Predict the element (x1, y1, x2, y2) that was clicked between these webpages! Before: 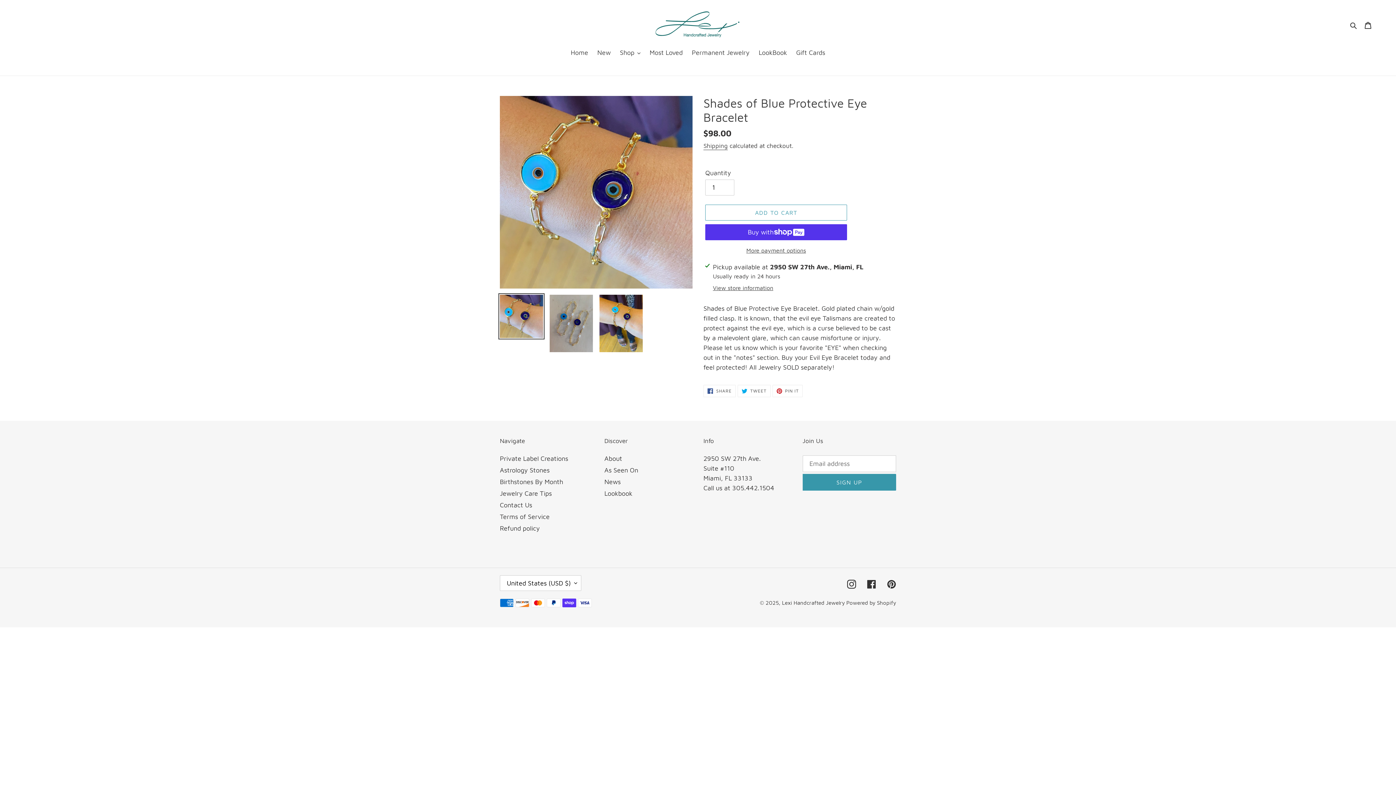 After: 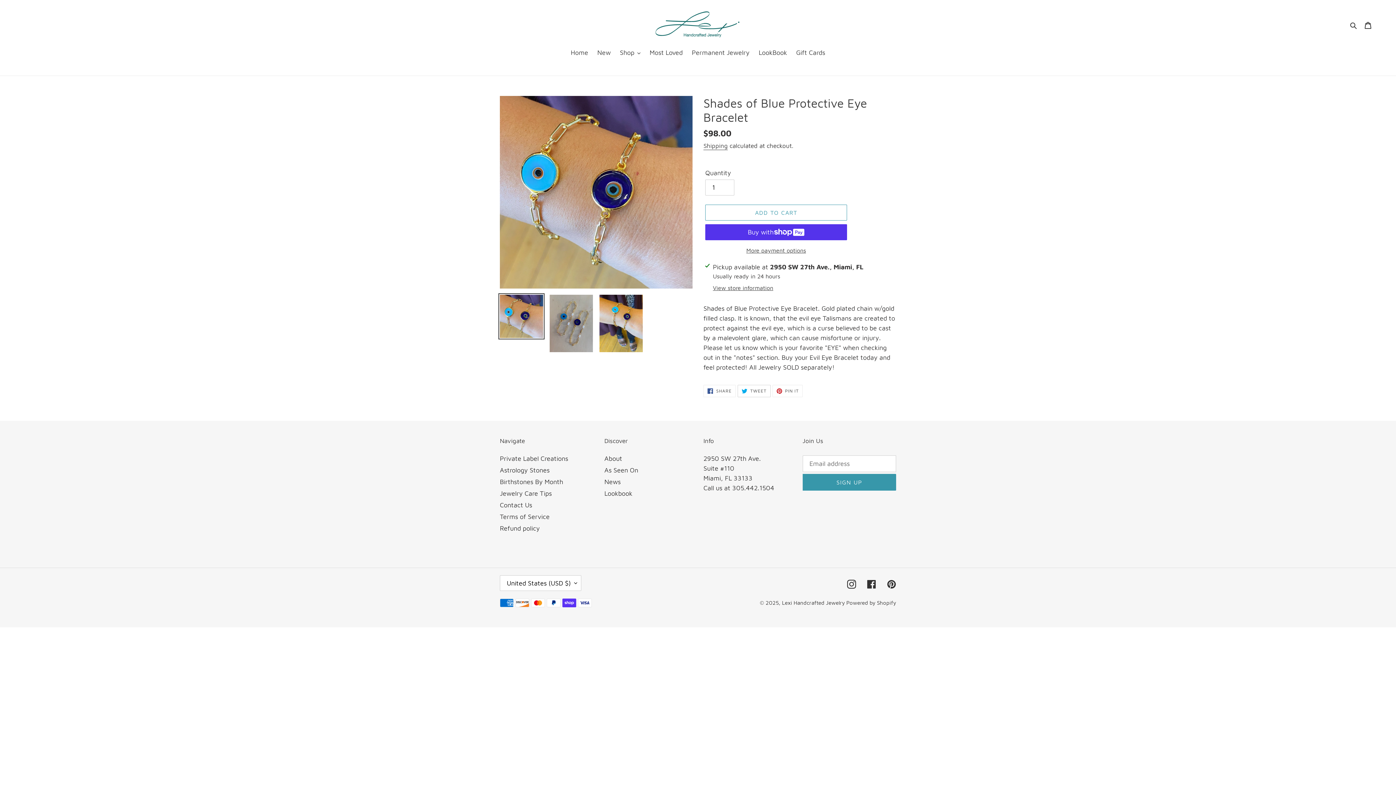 Action: bbox: (737, 385, 770, 397) label:  TWEET
TWEET ON TWITTER